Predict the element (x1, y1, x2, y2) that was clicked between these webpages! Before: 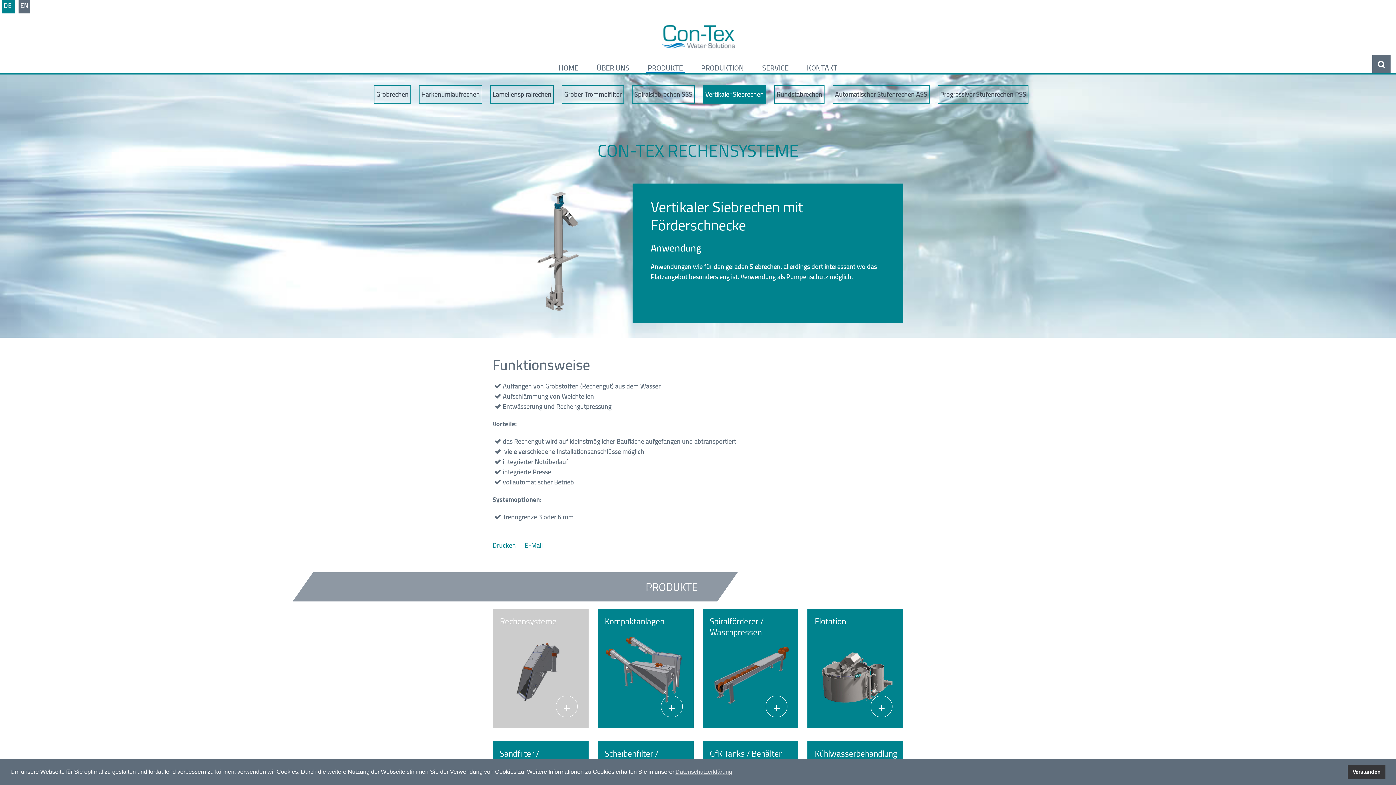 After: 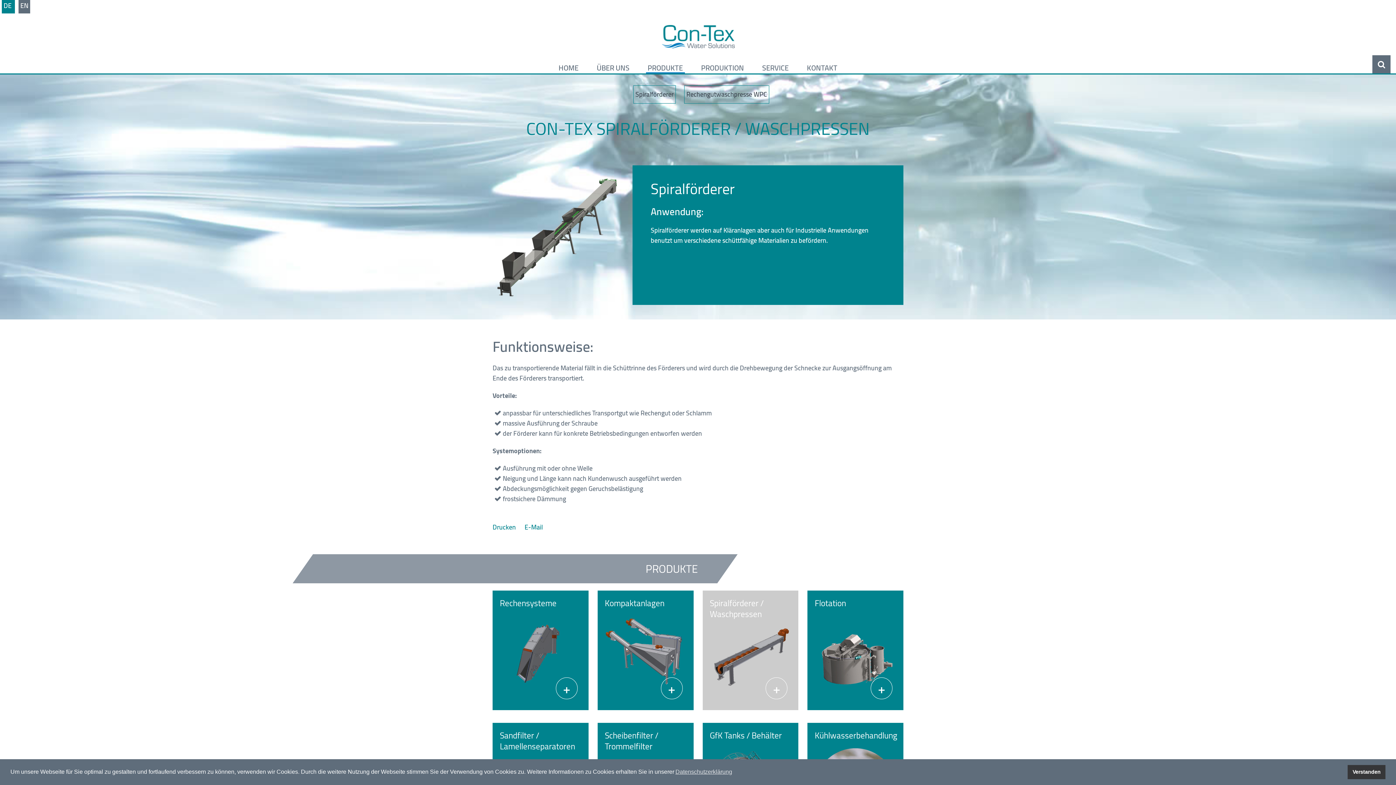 Action: bbox: (702, 608, 798, 728) label: Spiralförderer / Waschpressen

+